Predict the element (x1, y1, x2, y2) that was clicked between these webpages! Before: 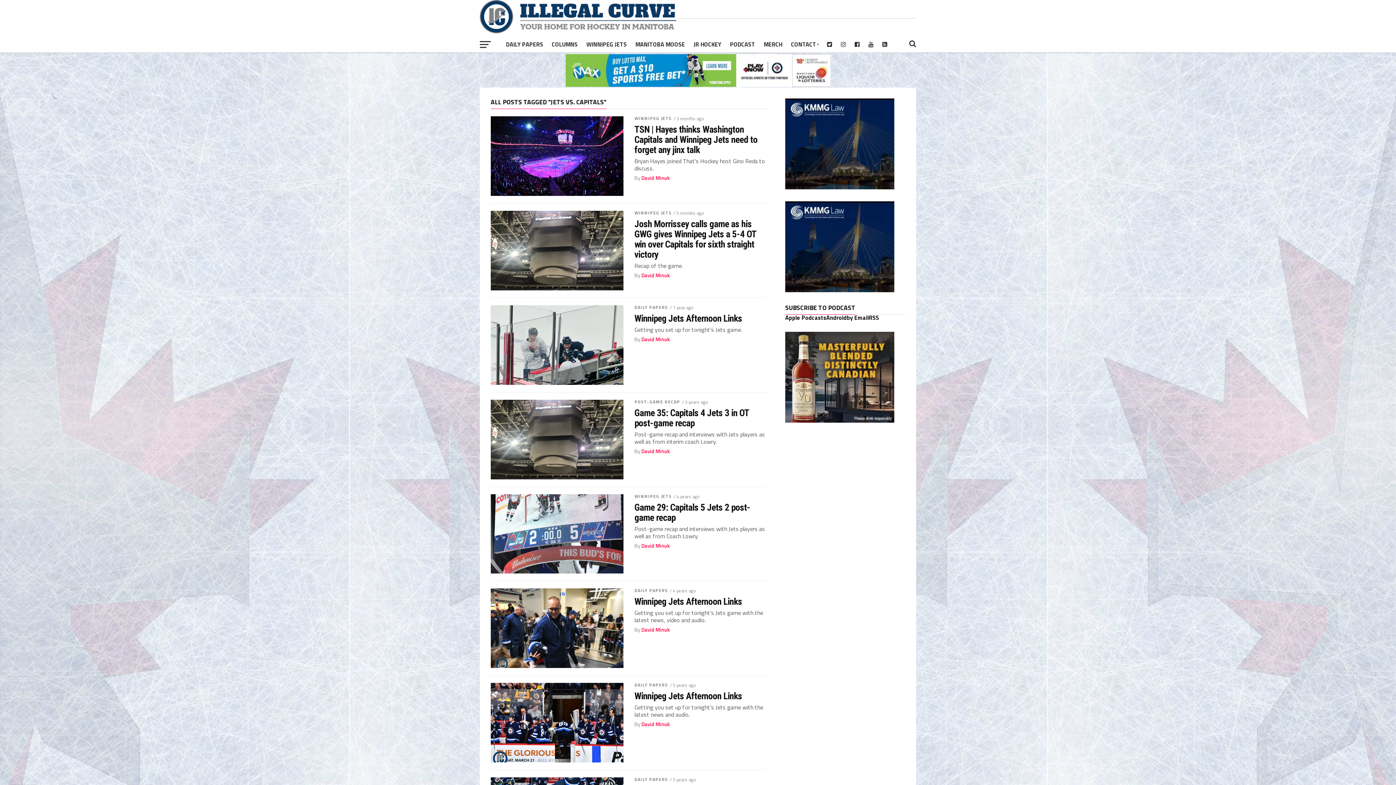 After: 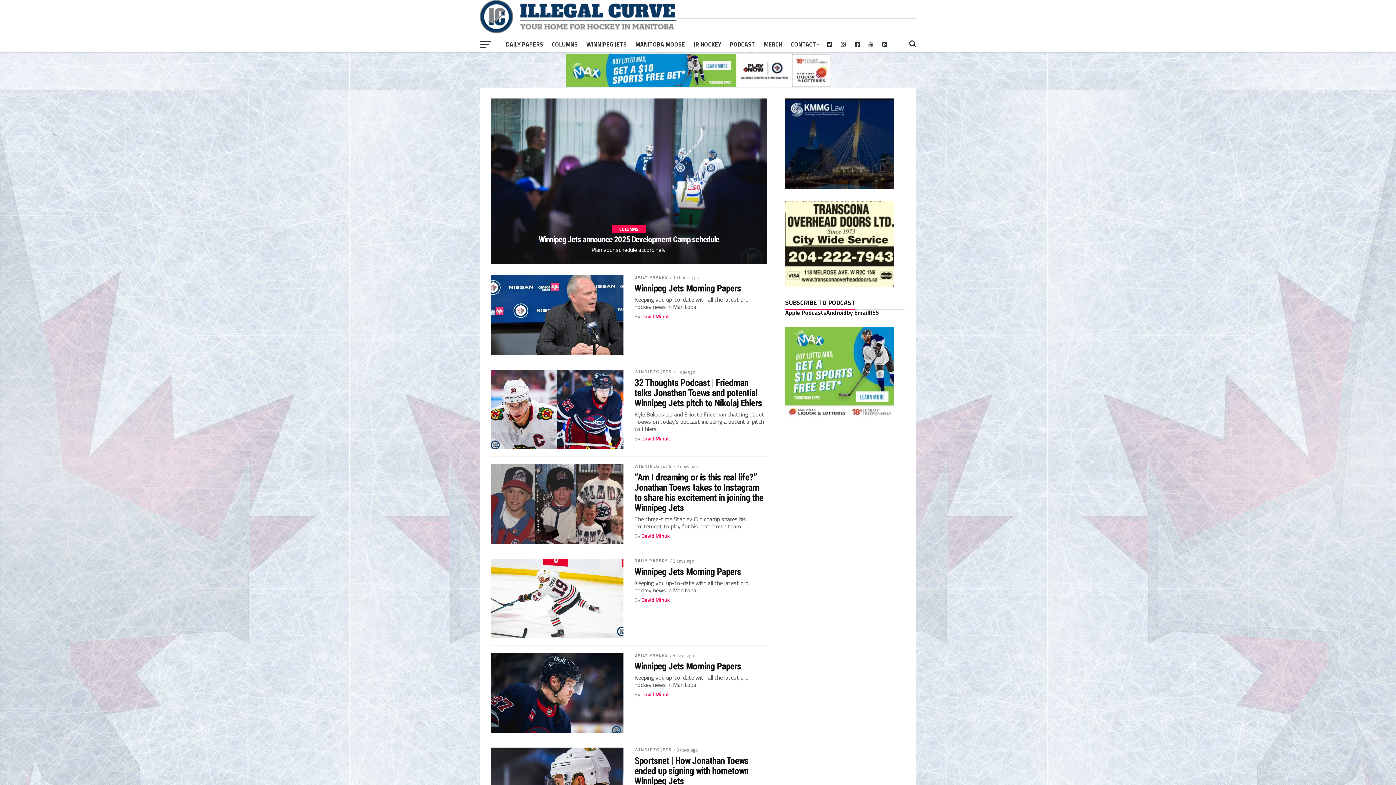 Action: bbox: (634, 209, 671, 216) label: WINNIPEG JETS